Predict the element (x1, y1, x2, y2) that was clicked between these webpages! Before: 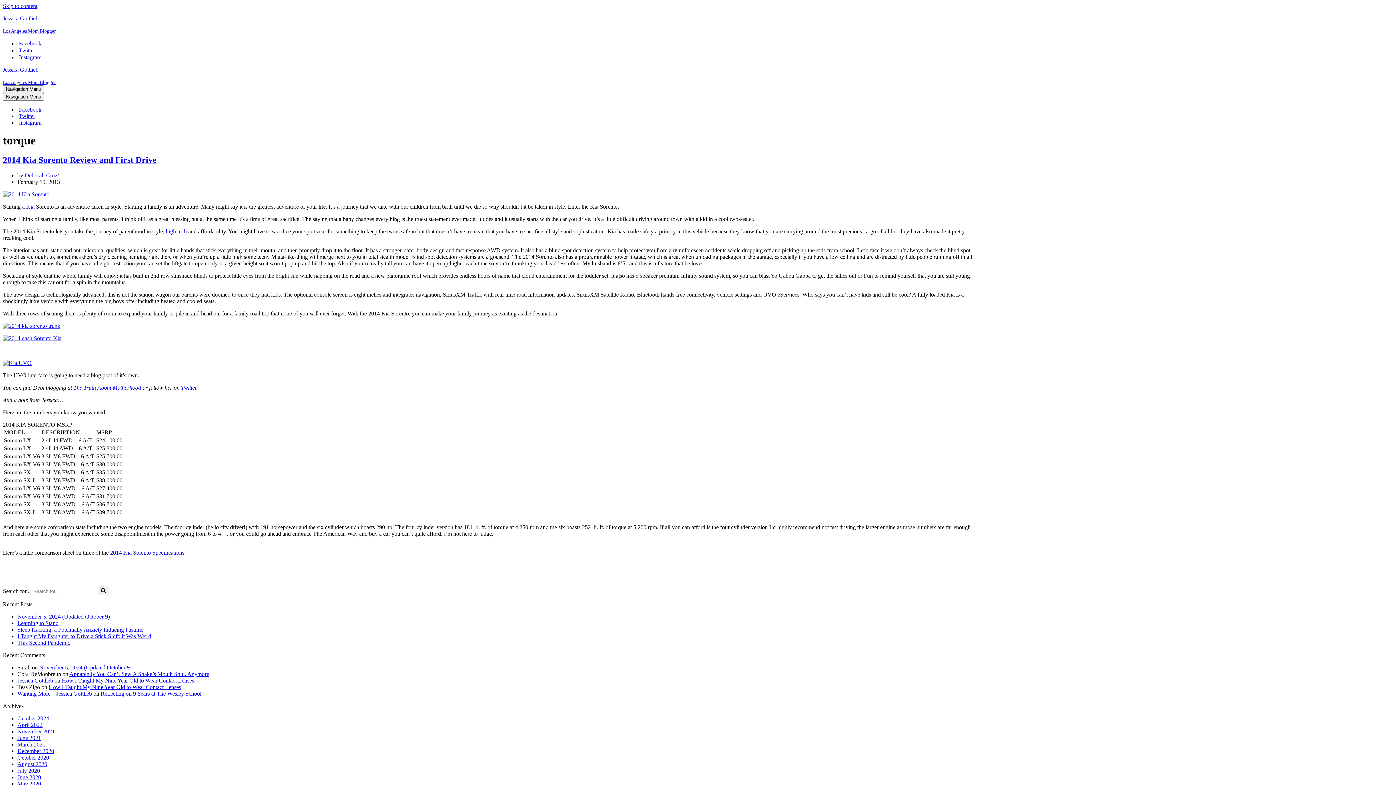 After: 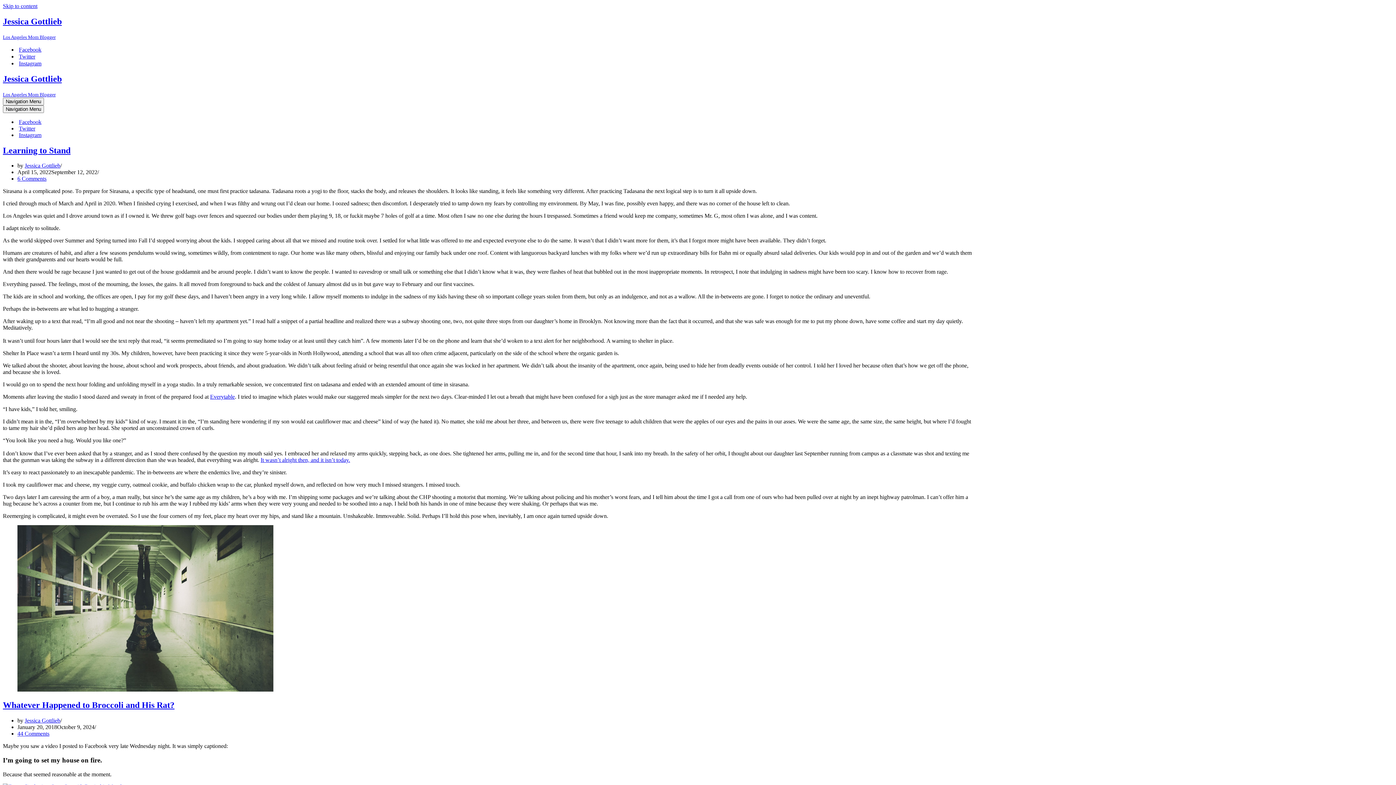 Action: bbox: (17, 677, 53, 683) label: Jessica Gottlieb